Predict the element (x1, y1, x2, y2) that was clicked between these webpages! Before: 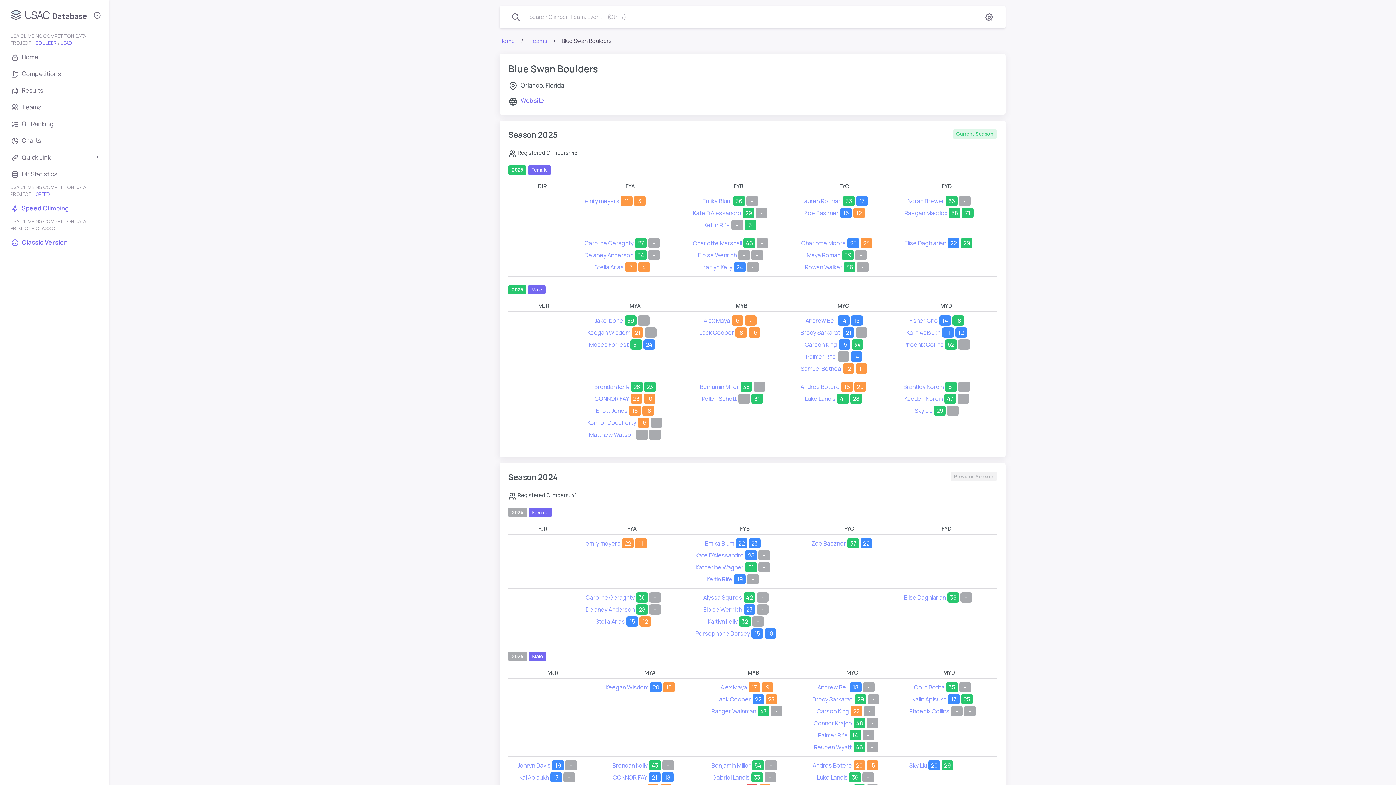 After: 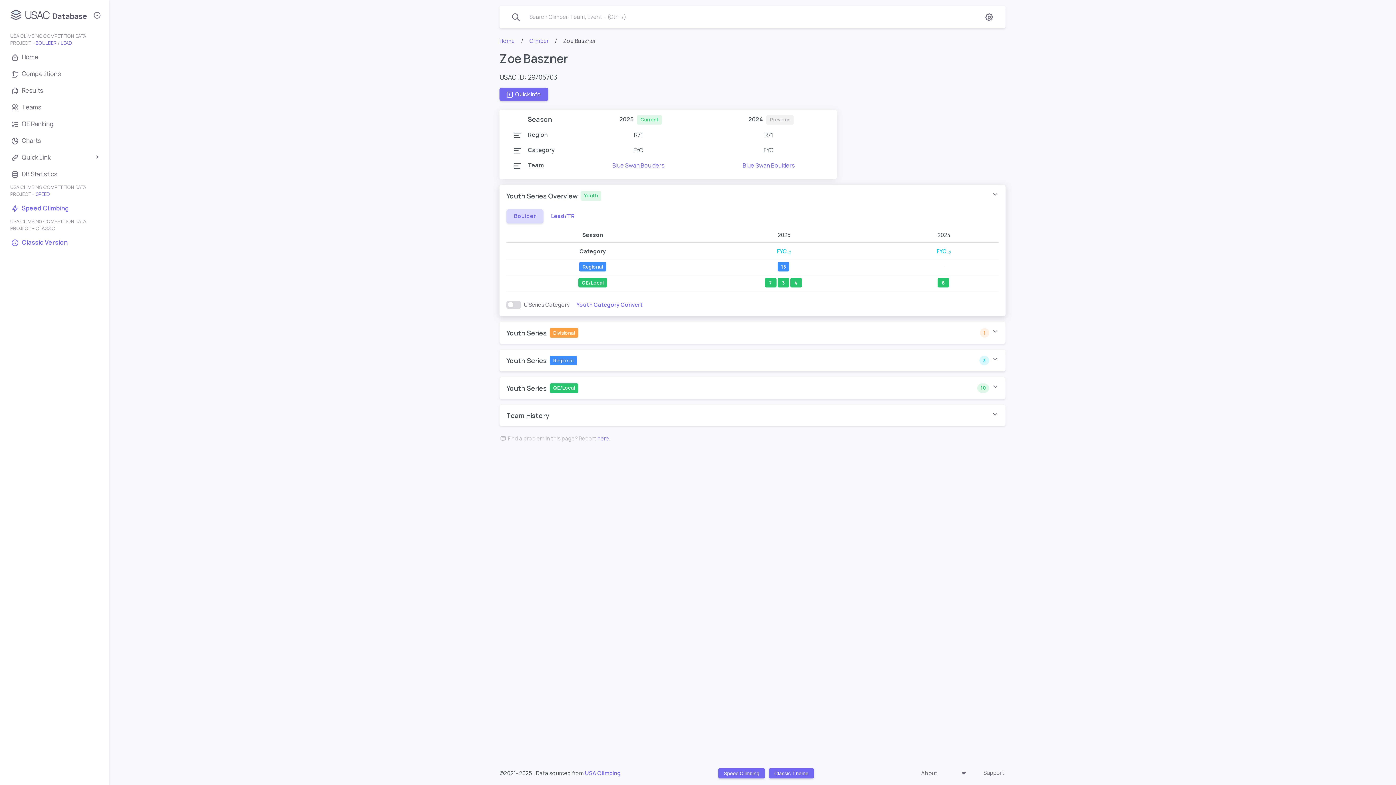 Action: label: Zoe Baszner bbox: (811, 539, 846, 547)